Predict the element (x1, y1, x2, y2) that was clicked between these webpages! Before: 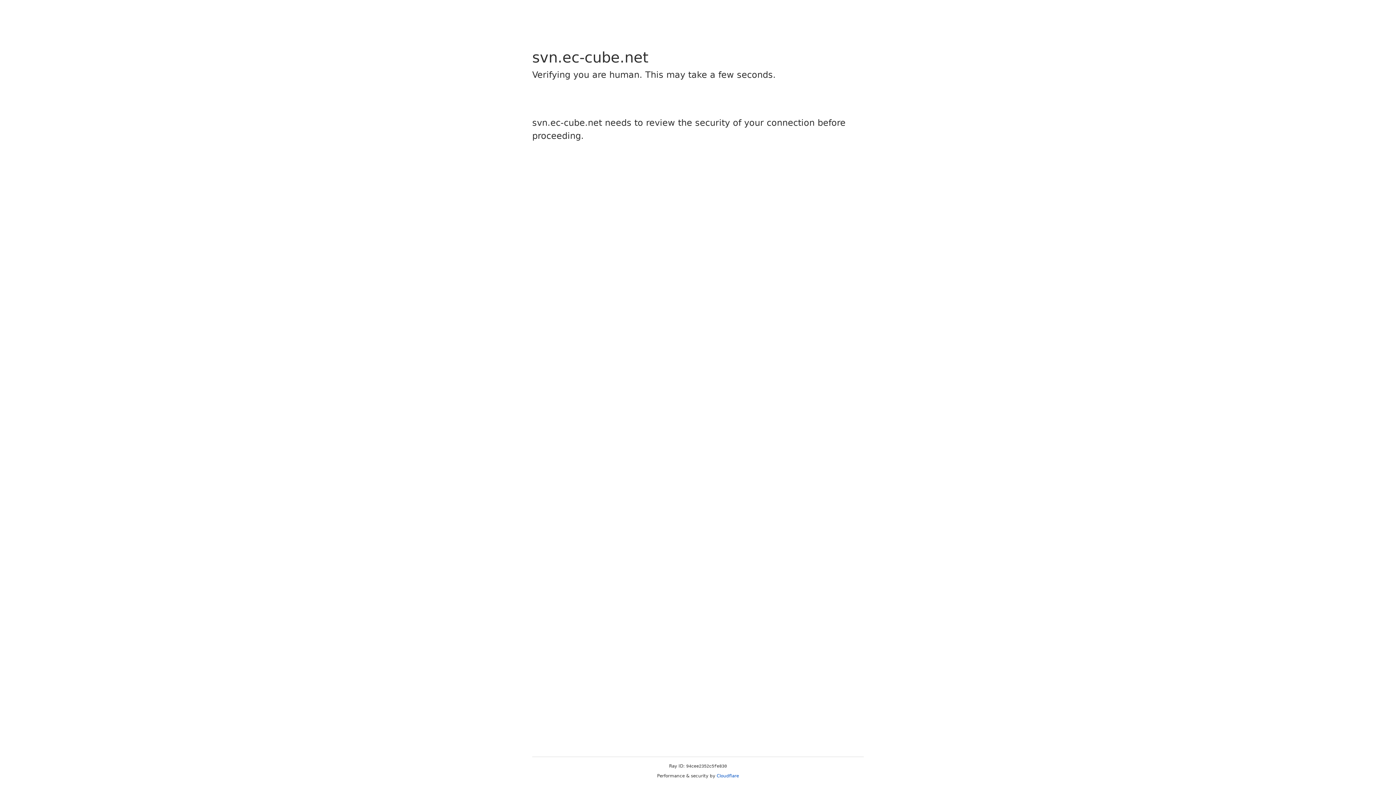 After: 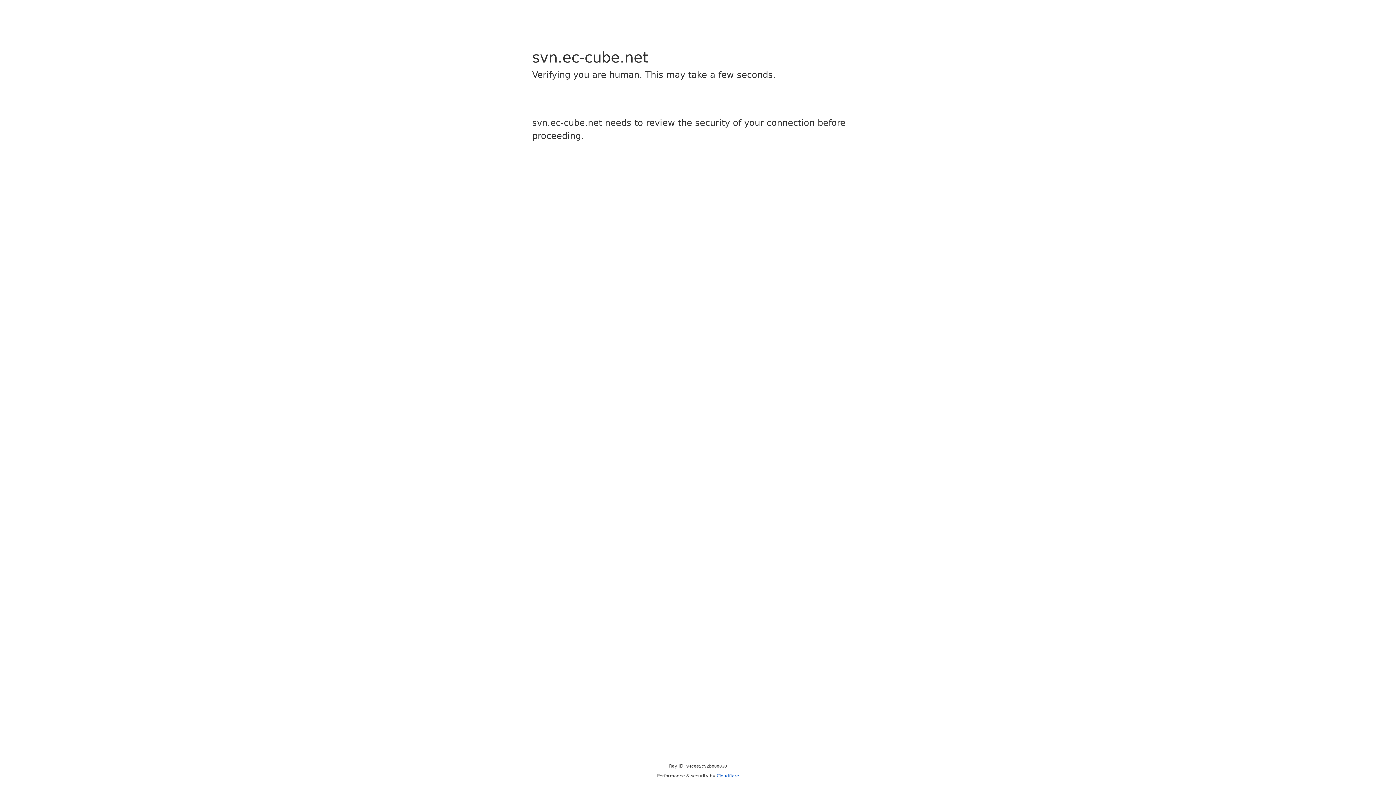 Action: label: Cloudflare bbox: (716, 773, 739, 778)